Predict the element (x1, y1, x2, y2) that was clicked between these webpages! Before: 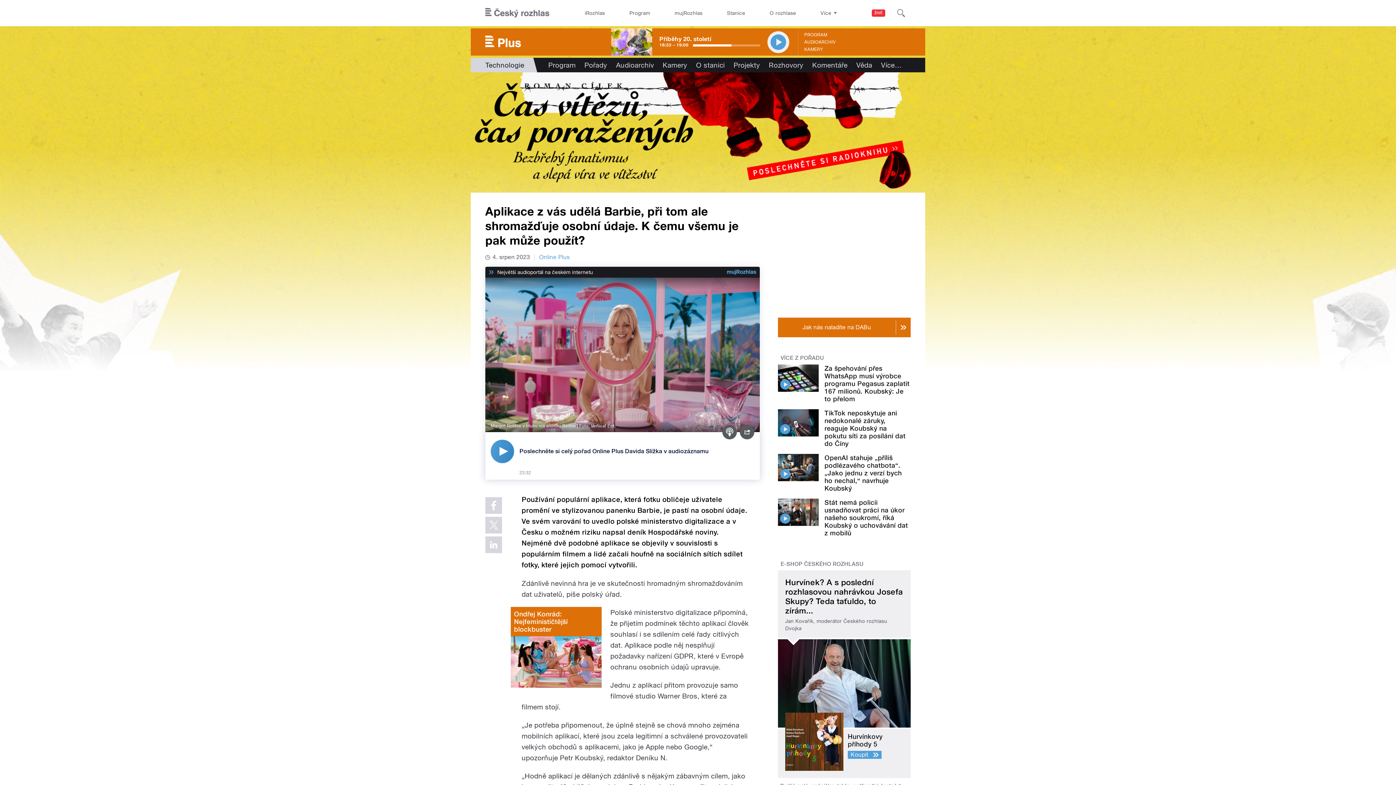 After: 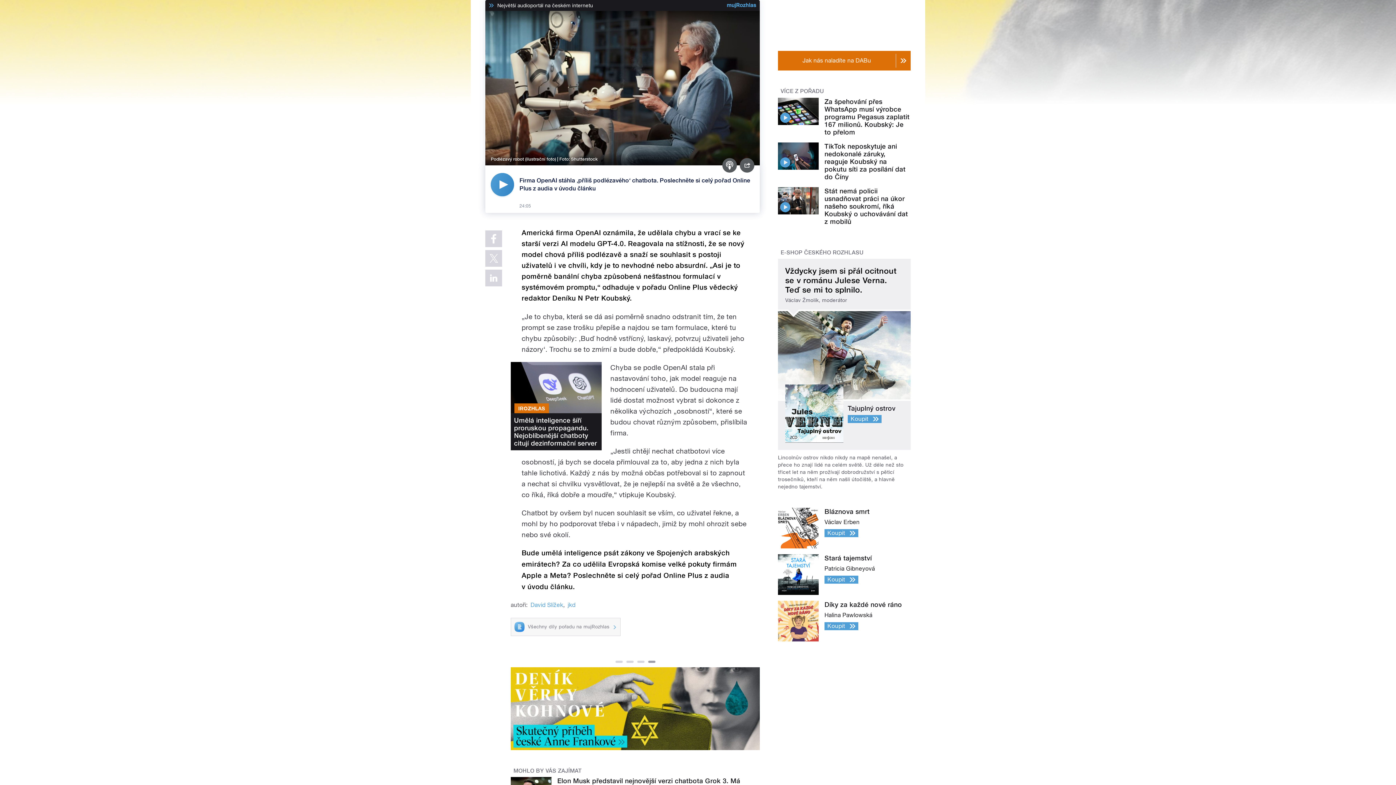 Action: bbox: (780, 469, 790, 479)